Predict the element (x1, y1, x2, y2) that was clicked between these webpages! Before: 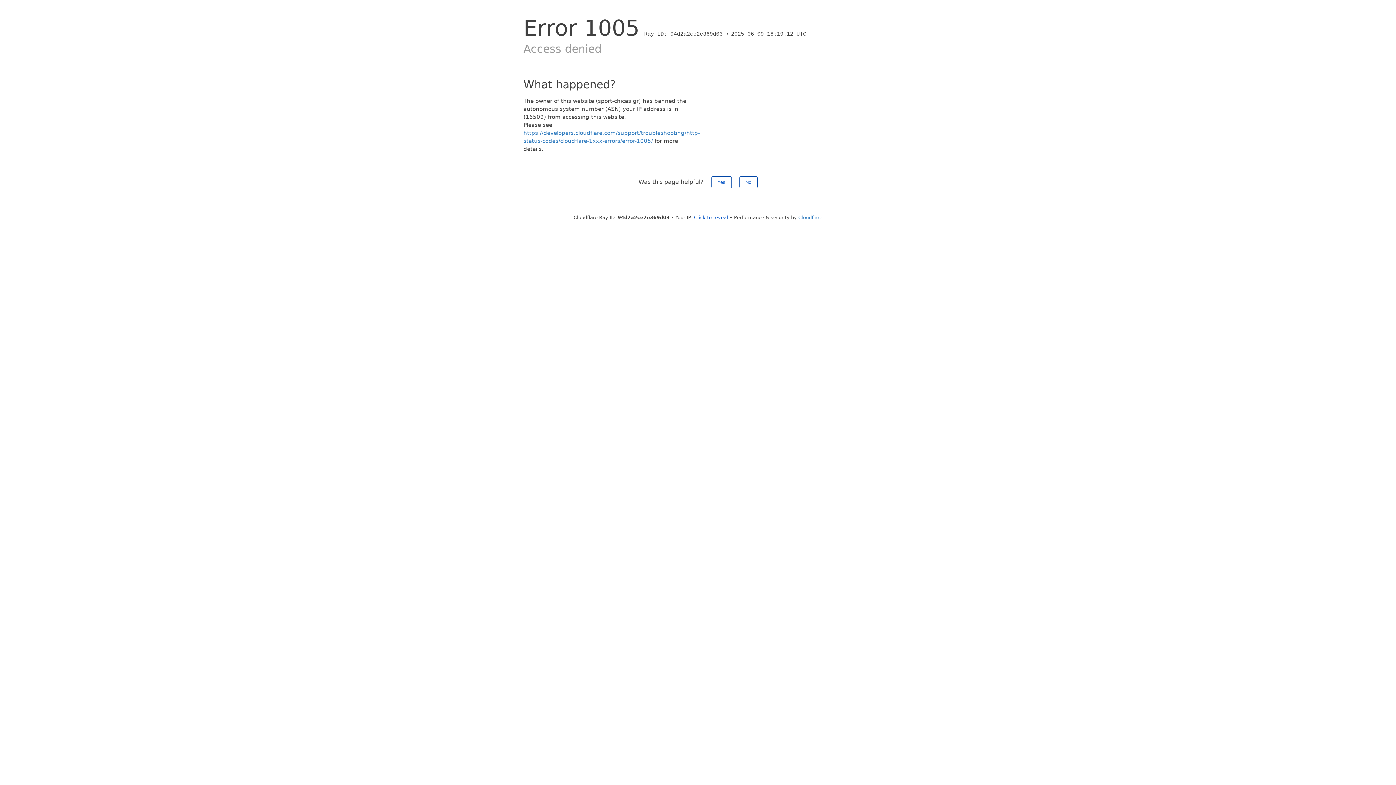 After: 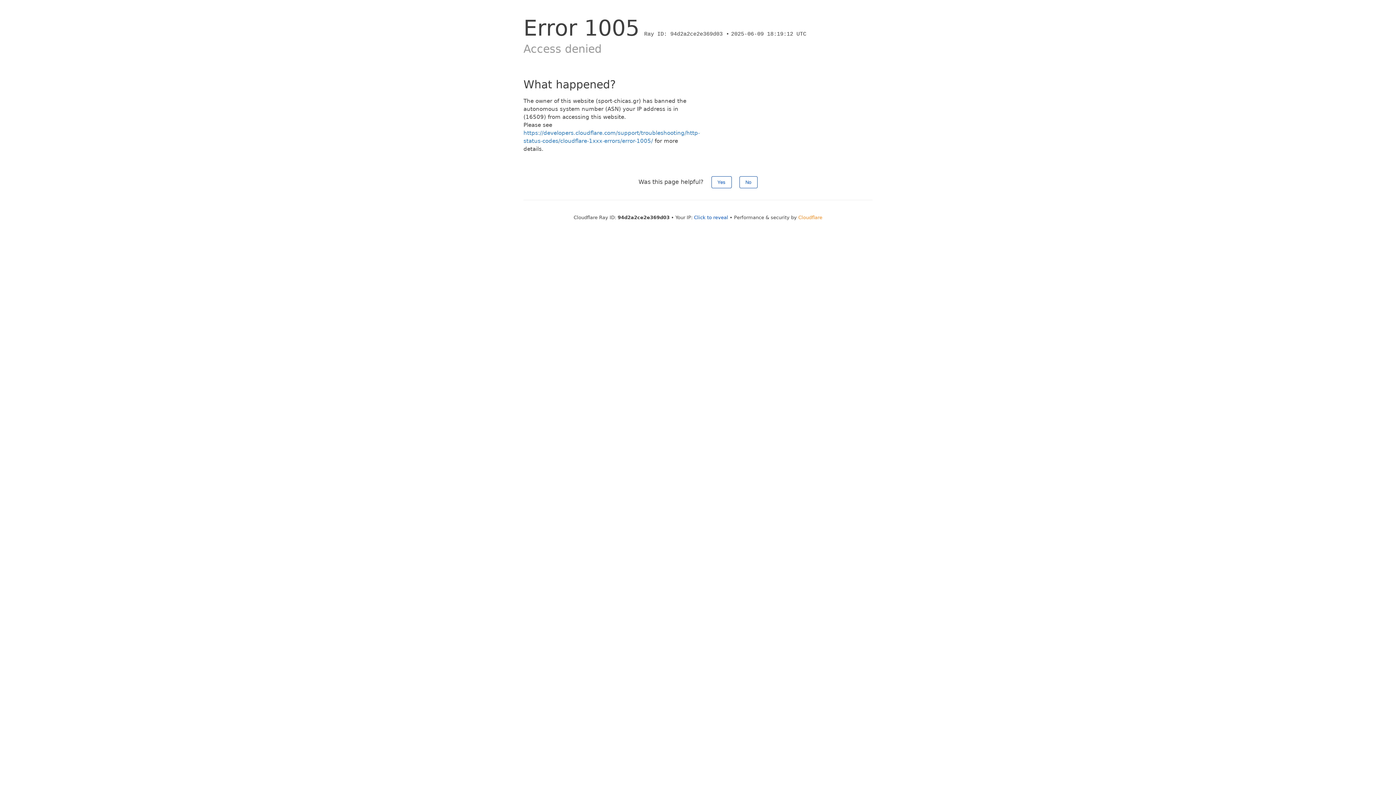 Action: bbox: (798, 214, 822, 220) label: Cloudflare